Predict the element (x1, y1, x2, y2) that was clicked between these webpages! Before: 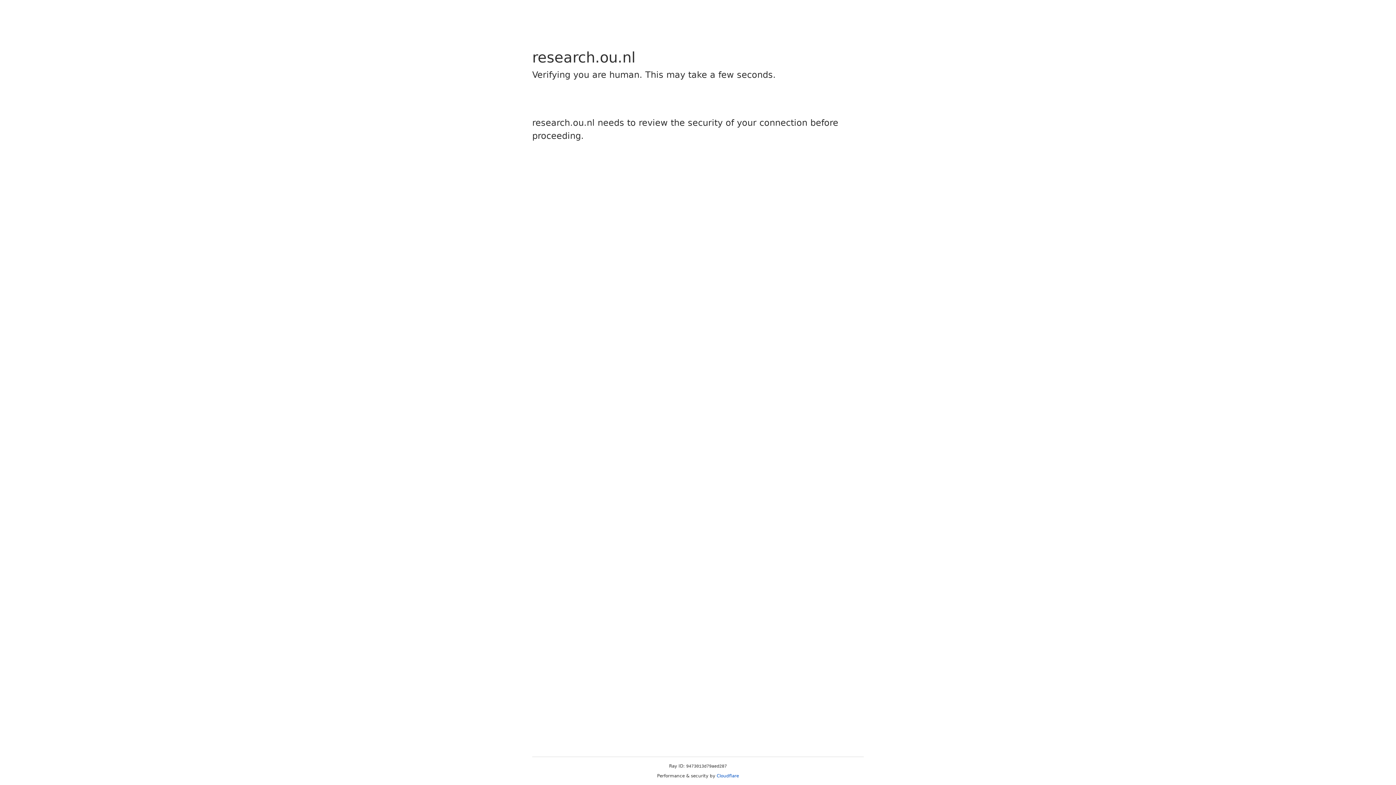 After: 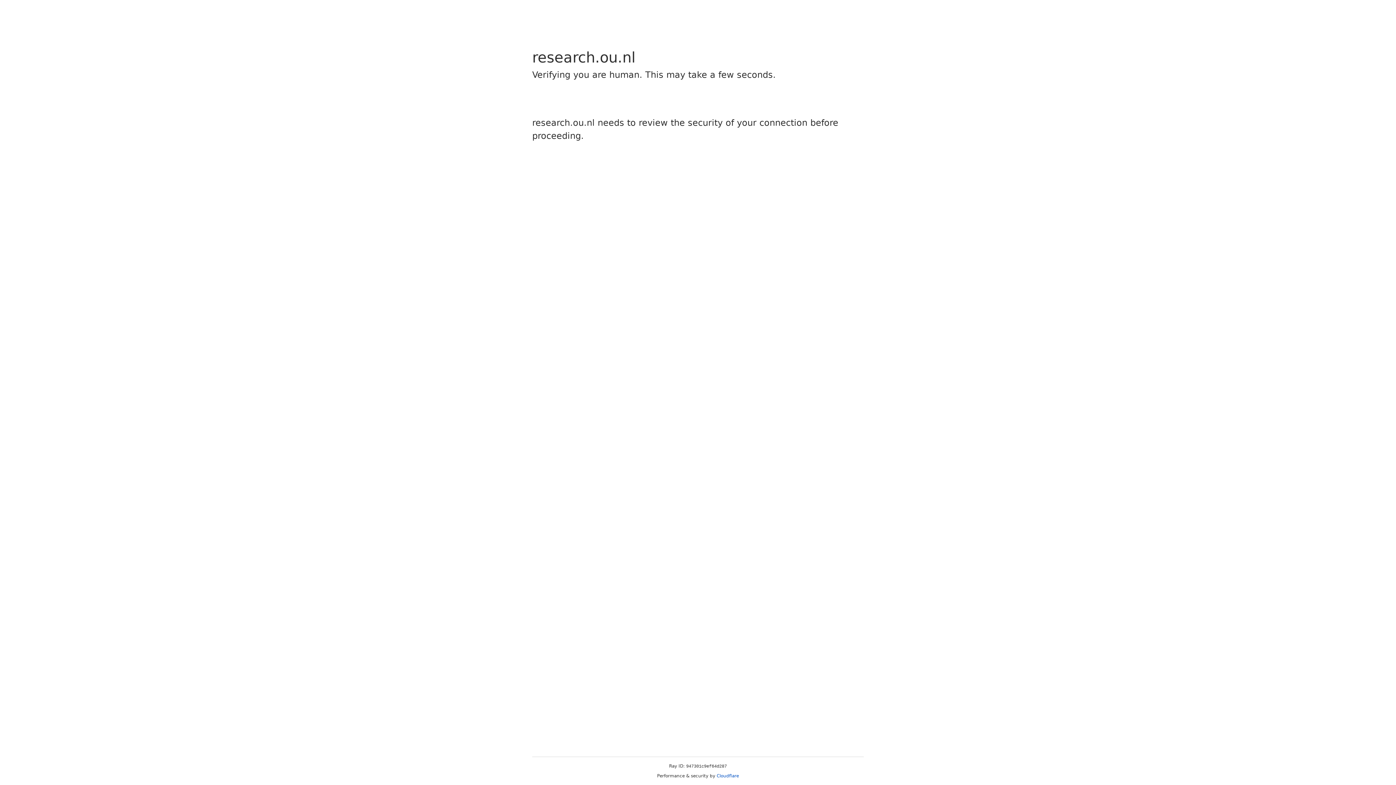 Action: bbox: (716, 773, 739, 778) label: Cloudflare